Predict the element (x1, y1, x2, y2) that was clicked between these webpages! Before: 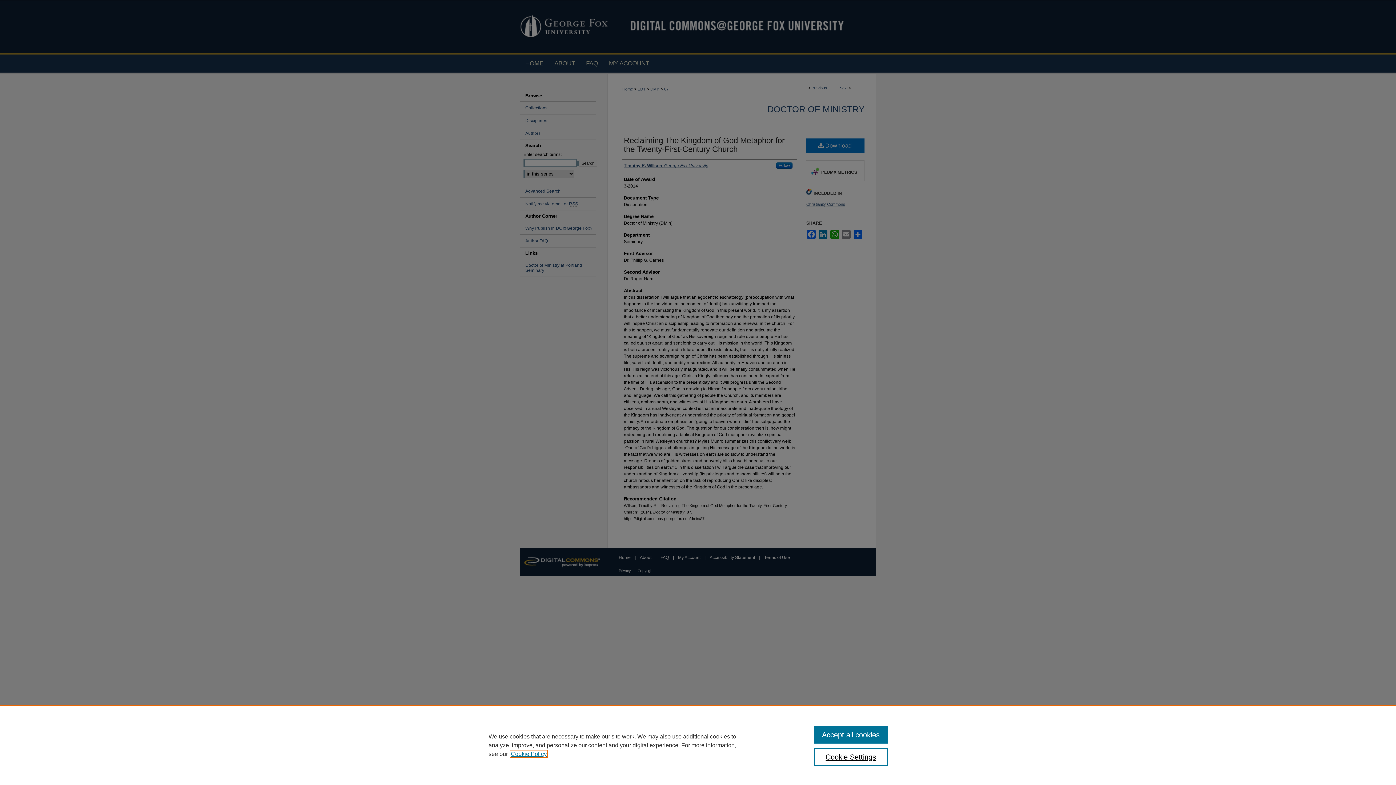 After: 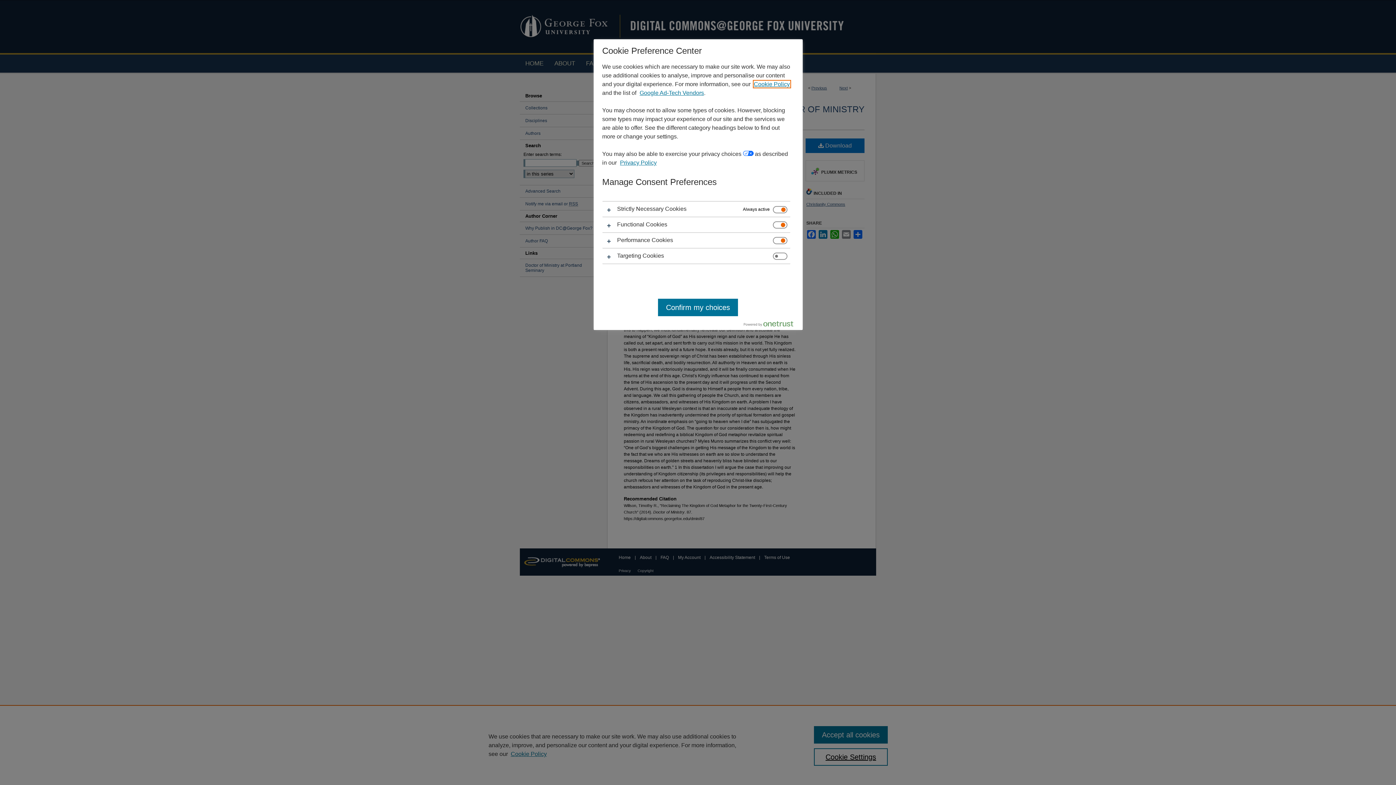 Action: label: Cookie Settings bbox: (814, 748, 887, 766)